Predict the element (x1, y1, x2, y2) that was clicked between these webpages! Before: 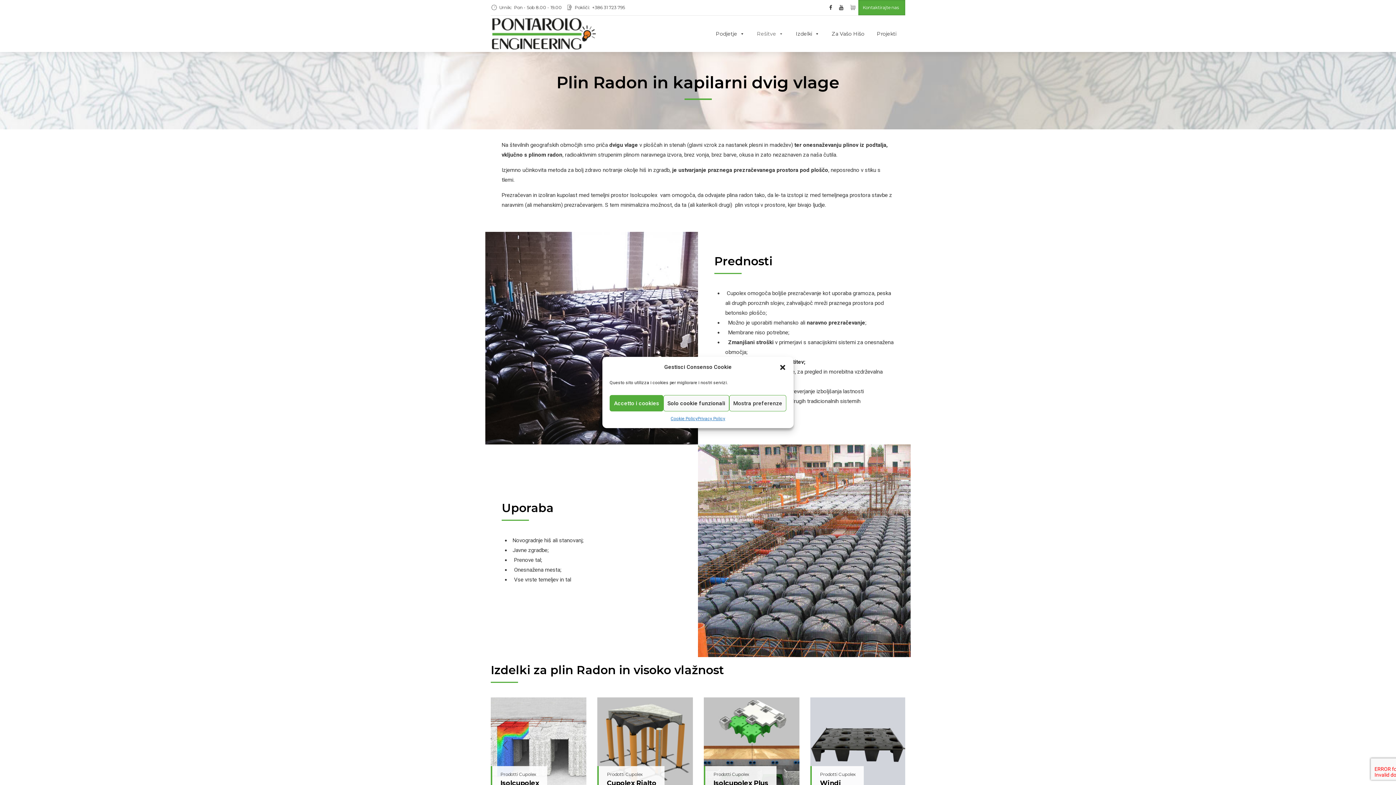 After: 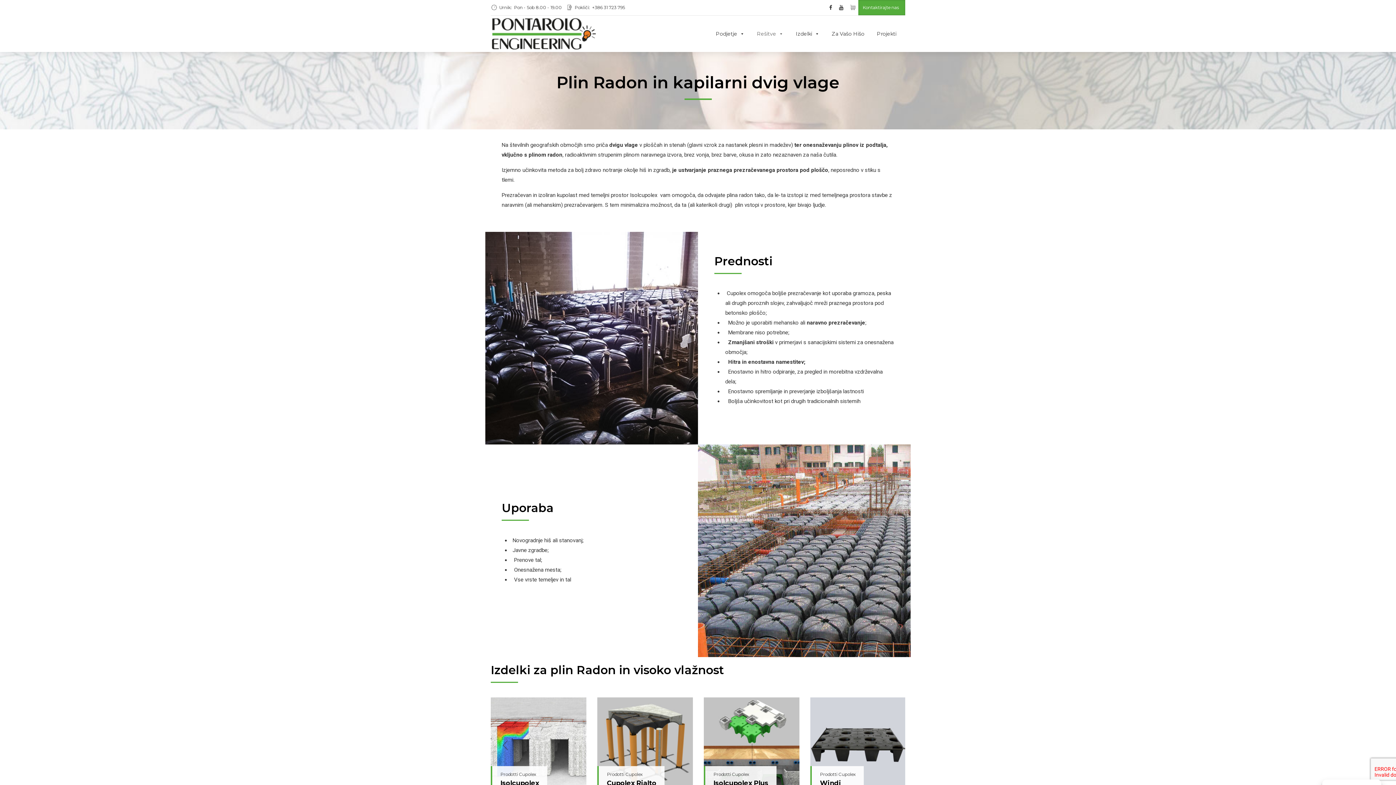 Action: label: Solo cookie funzionali bbox: (663, 395, 729, 411)